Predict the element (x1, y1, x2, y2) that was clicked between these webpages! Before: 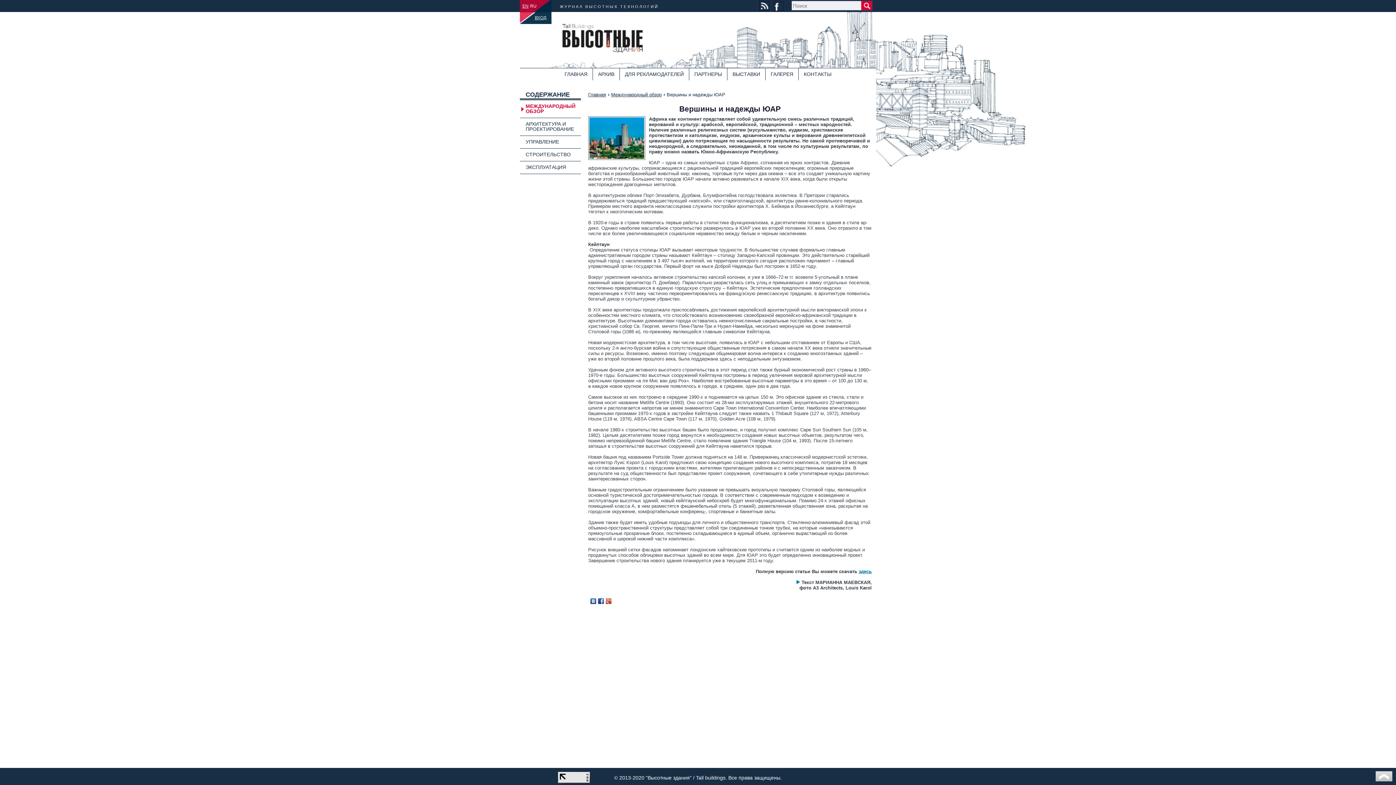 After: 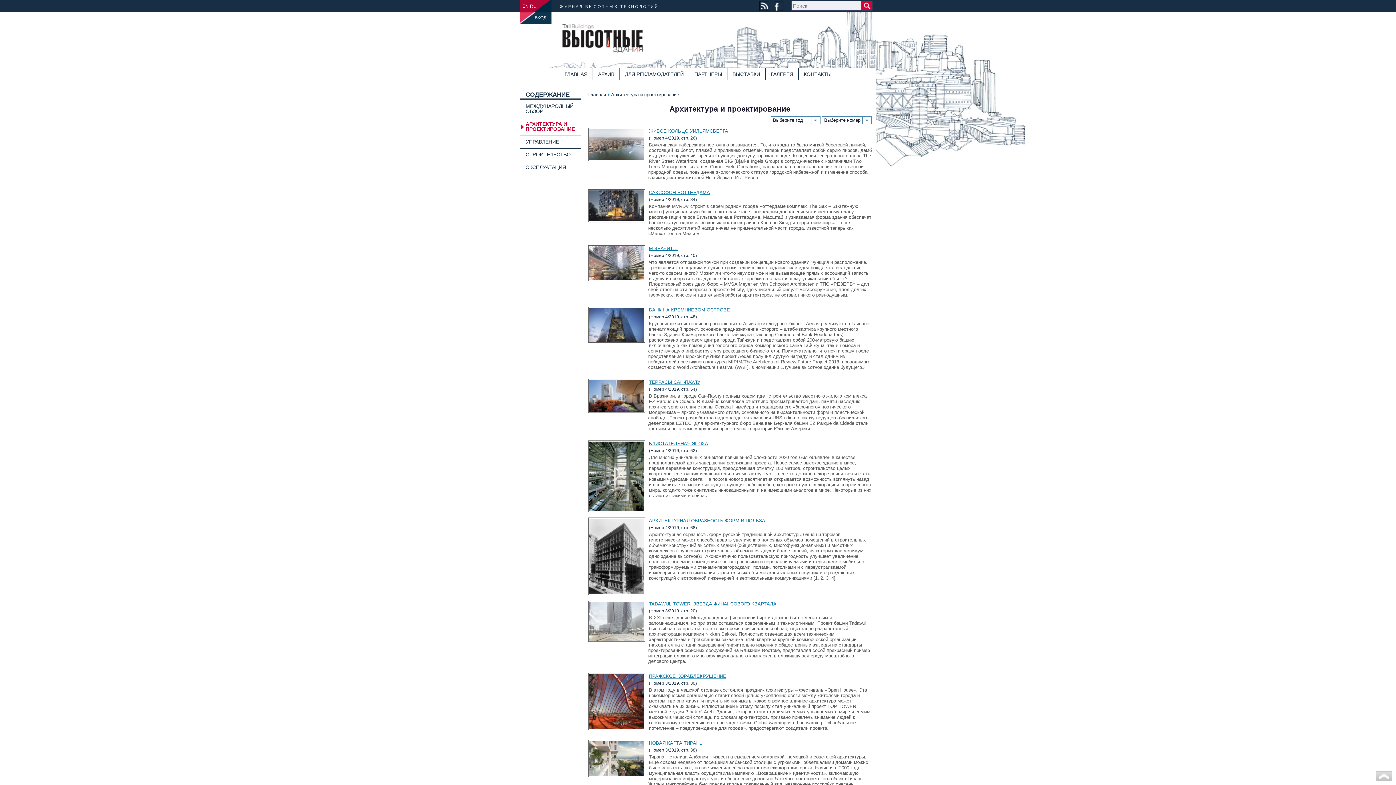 Action: label: АРХИТЕКТУРА И ПРОЕКТИРОВАНИЕ bbox: (525, 121, 574, 132)